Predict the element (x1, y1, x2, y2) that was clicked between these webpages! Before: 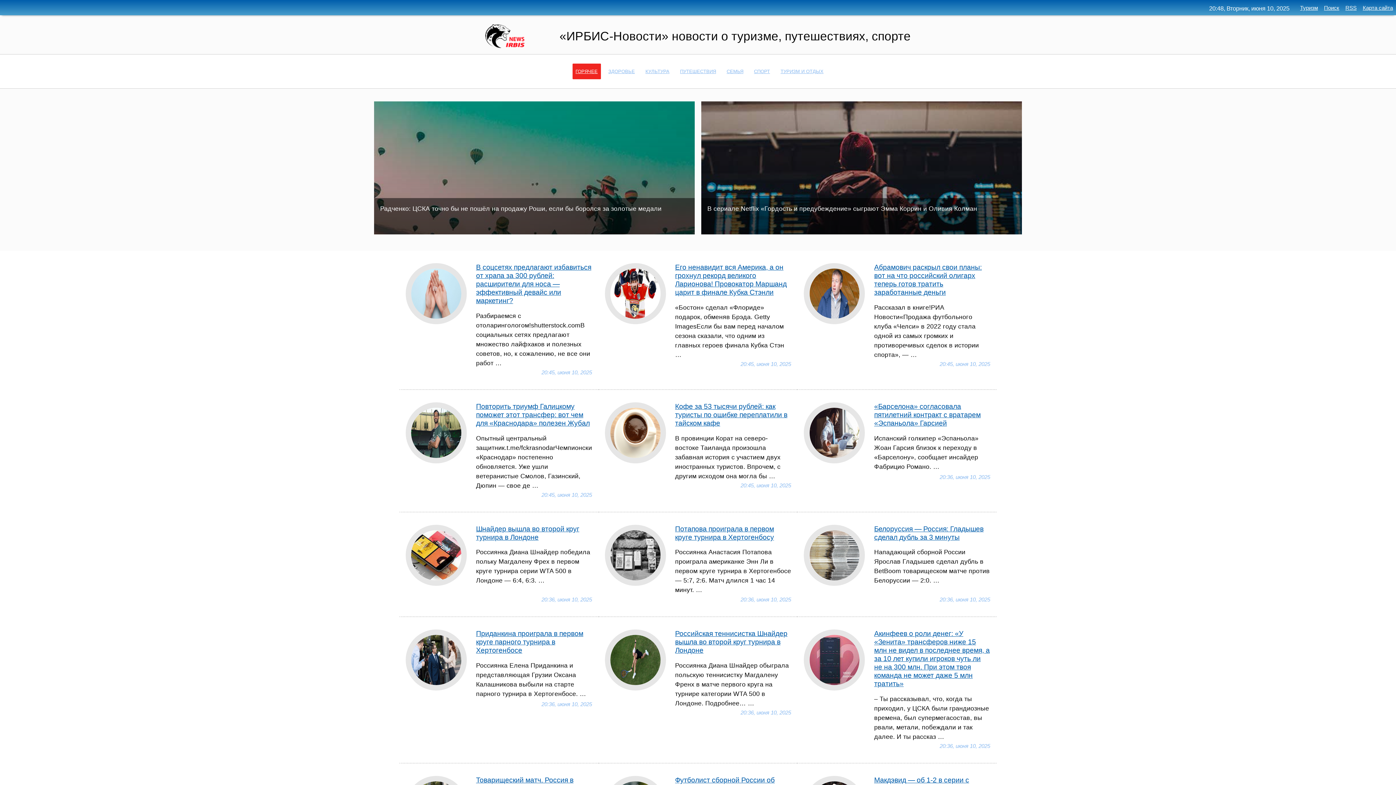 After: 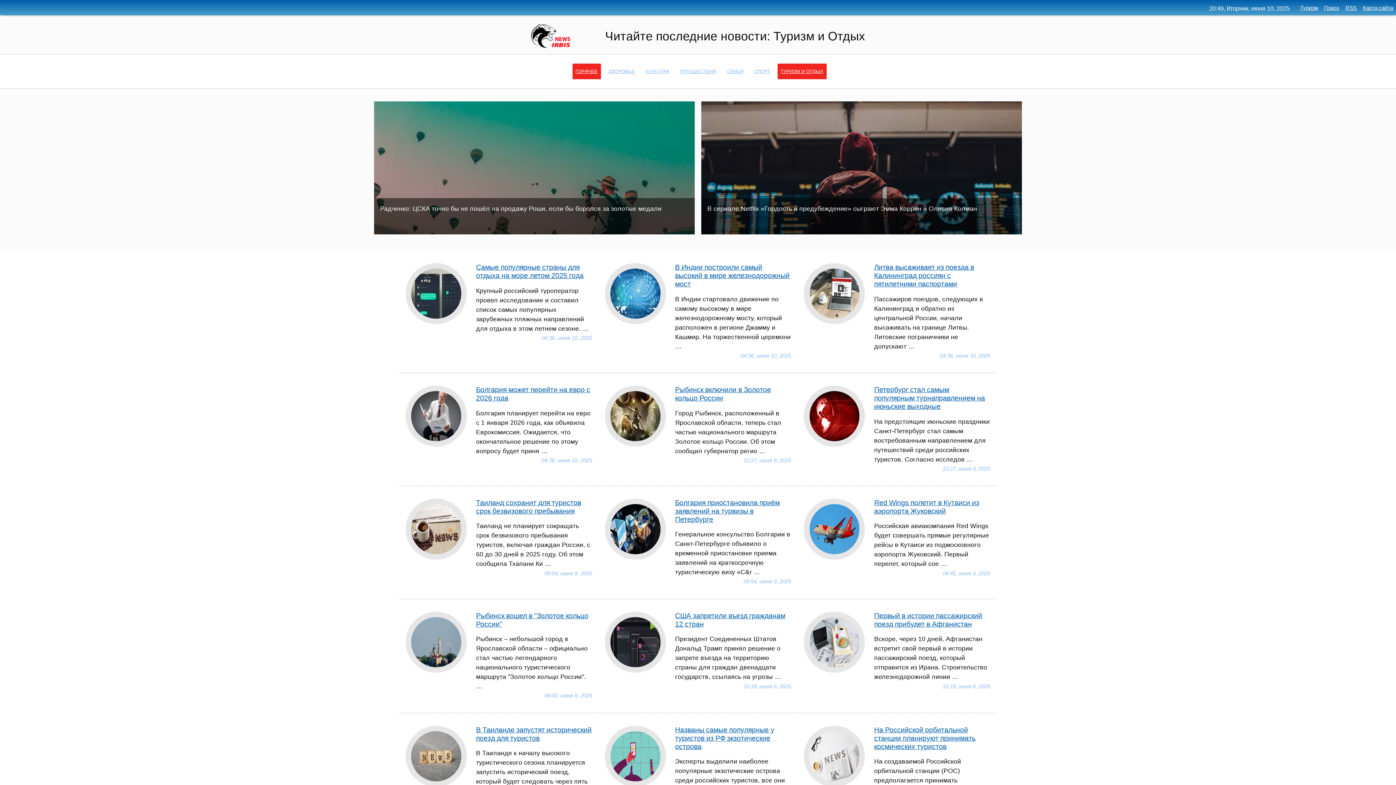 Action: label: ТУРИЗМ И ОТДЫХ bbox: (777, 63, 826, 79)